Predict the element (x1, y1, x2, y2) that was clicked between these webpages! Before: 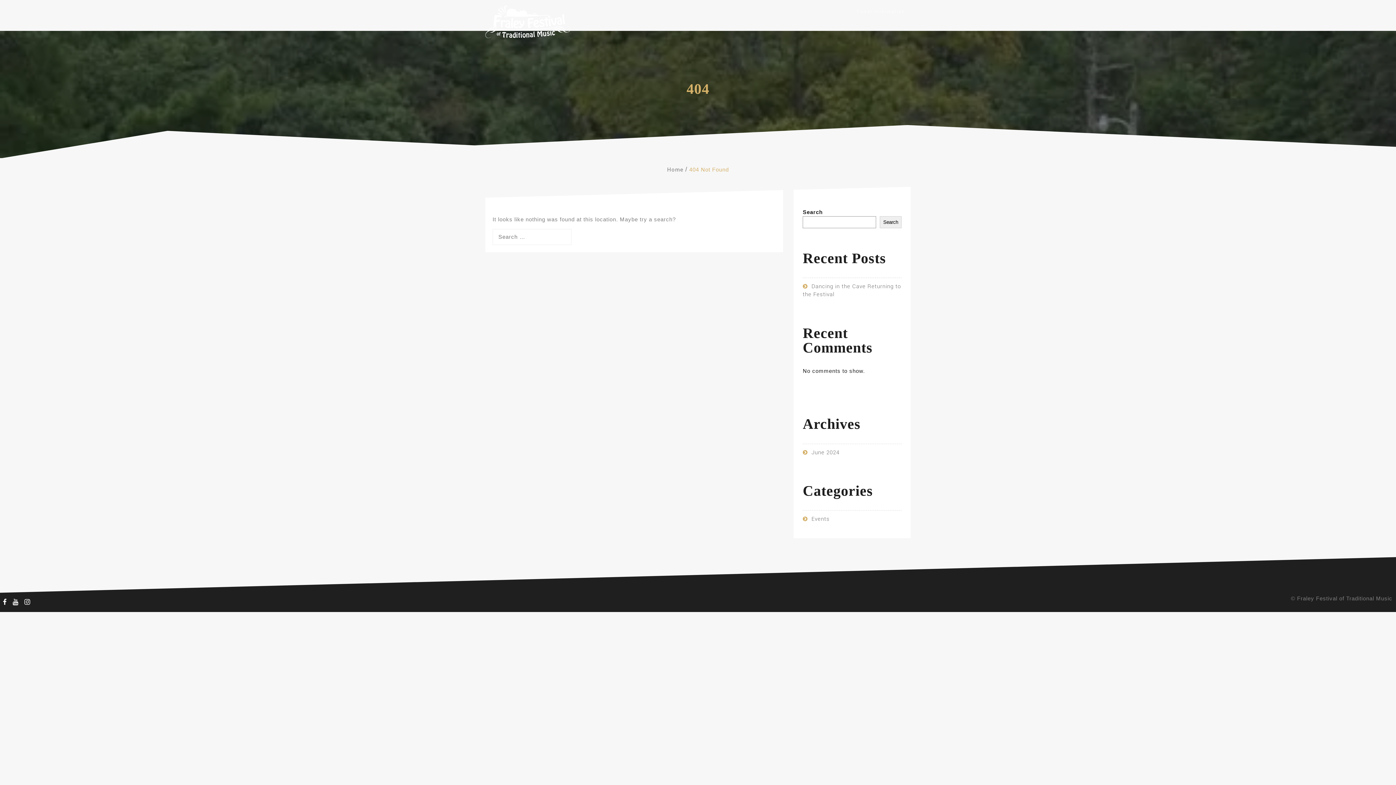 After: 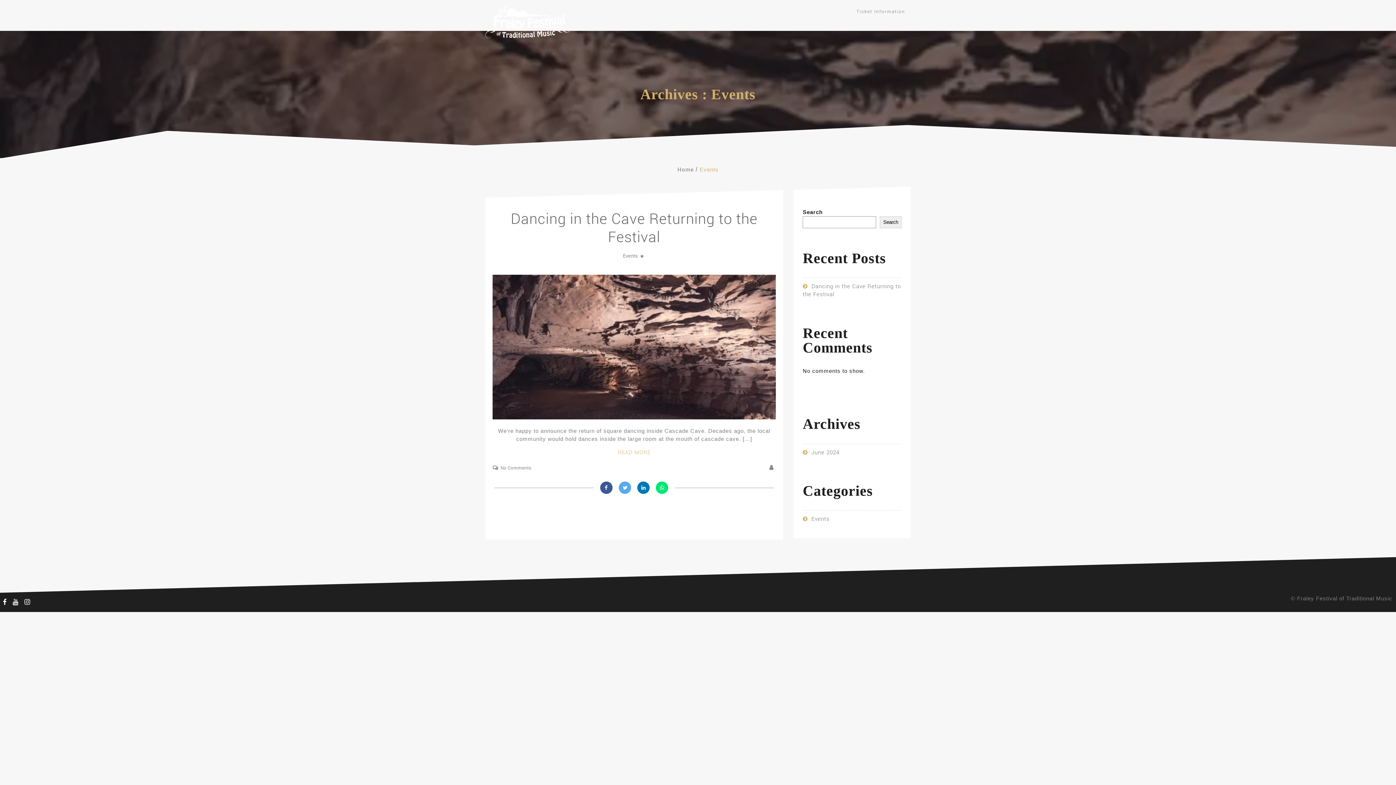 Action: label: Events bbox: (811, 516, 829, 522)